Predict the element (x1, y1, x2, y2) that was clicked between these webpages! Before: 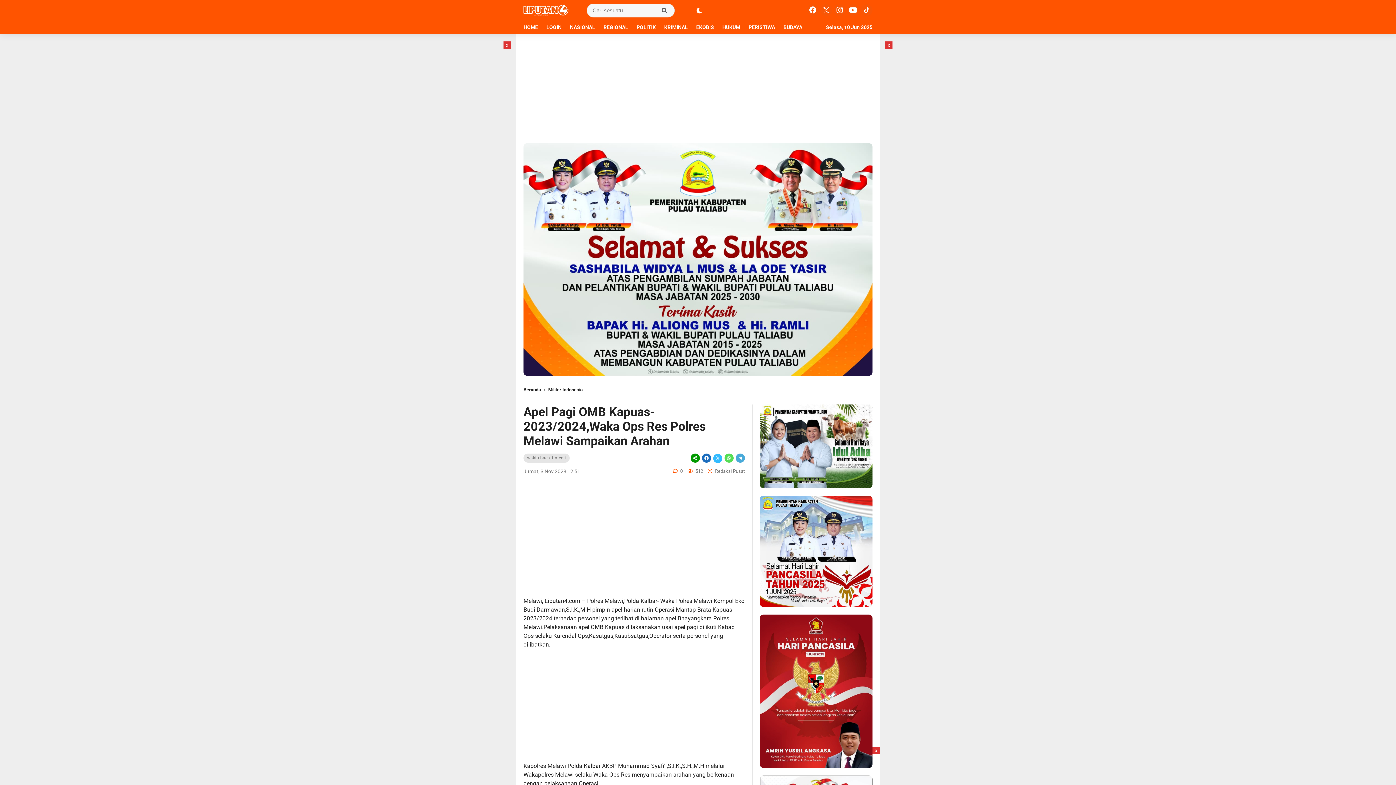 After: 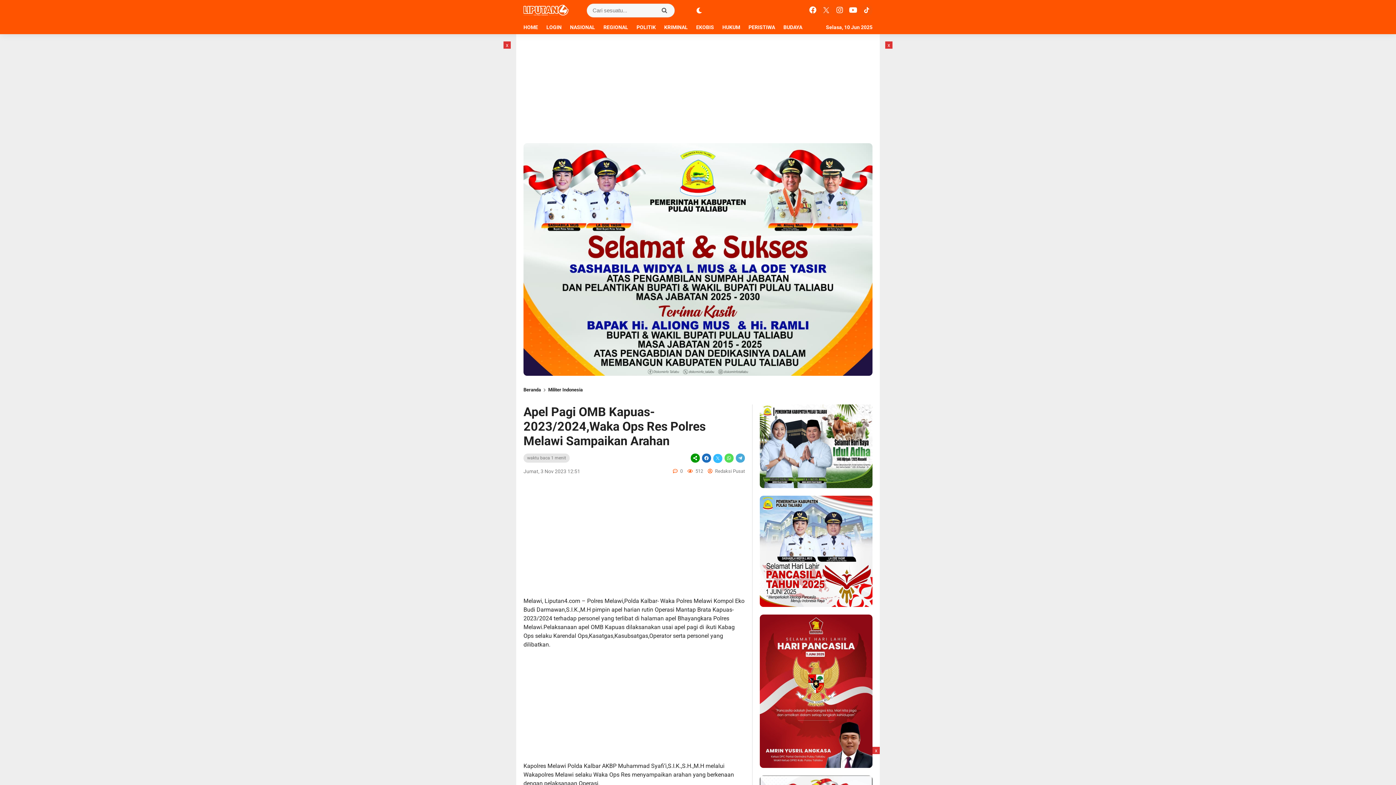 Action: bbox: (859, 8, 872, 13)